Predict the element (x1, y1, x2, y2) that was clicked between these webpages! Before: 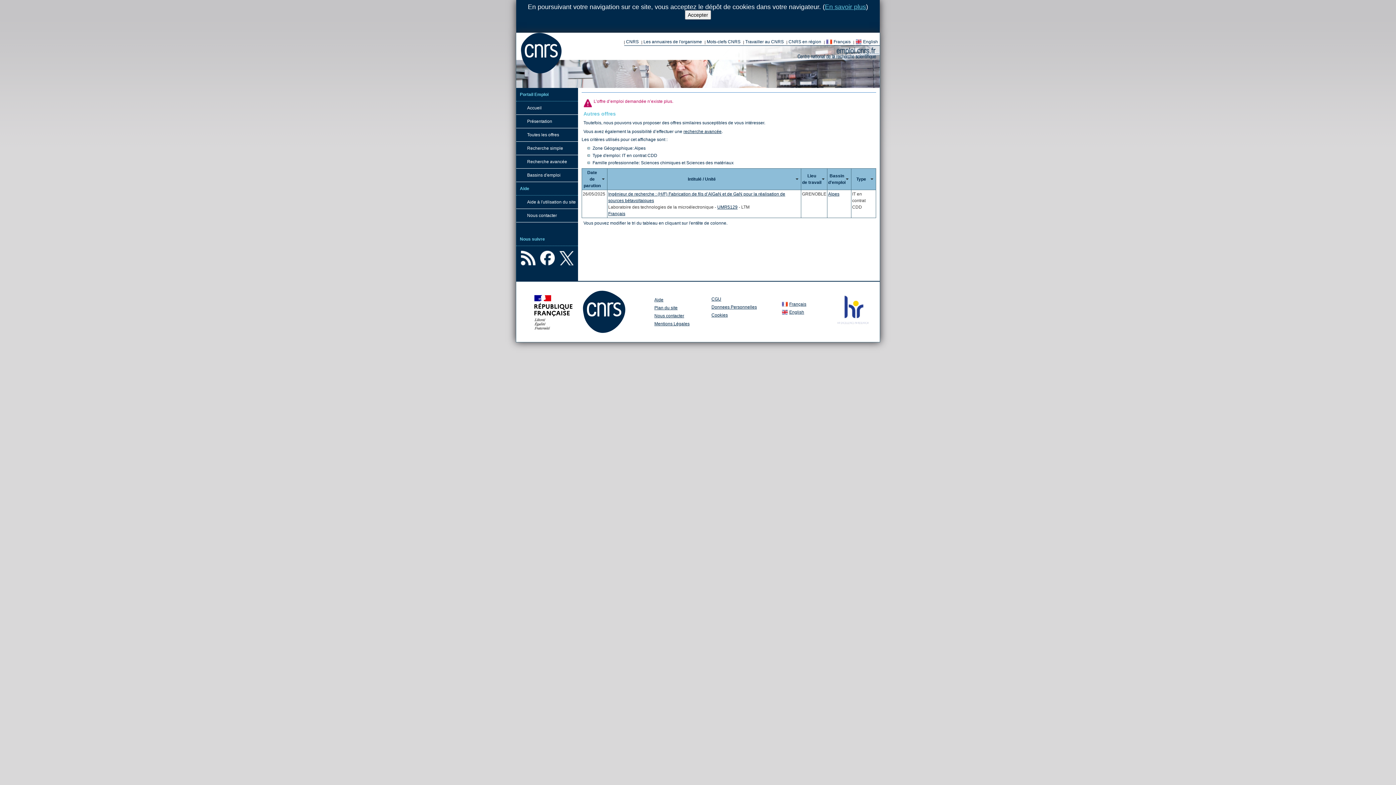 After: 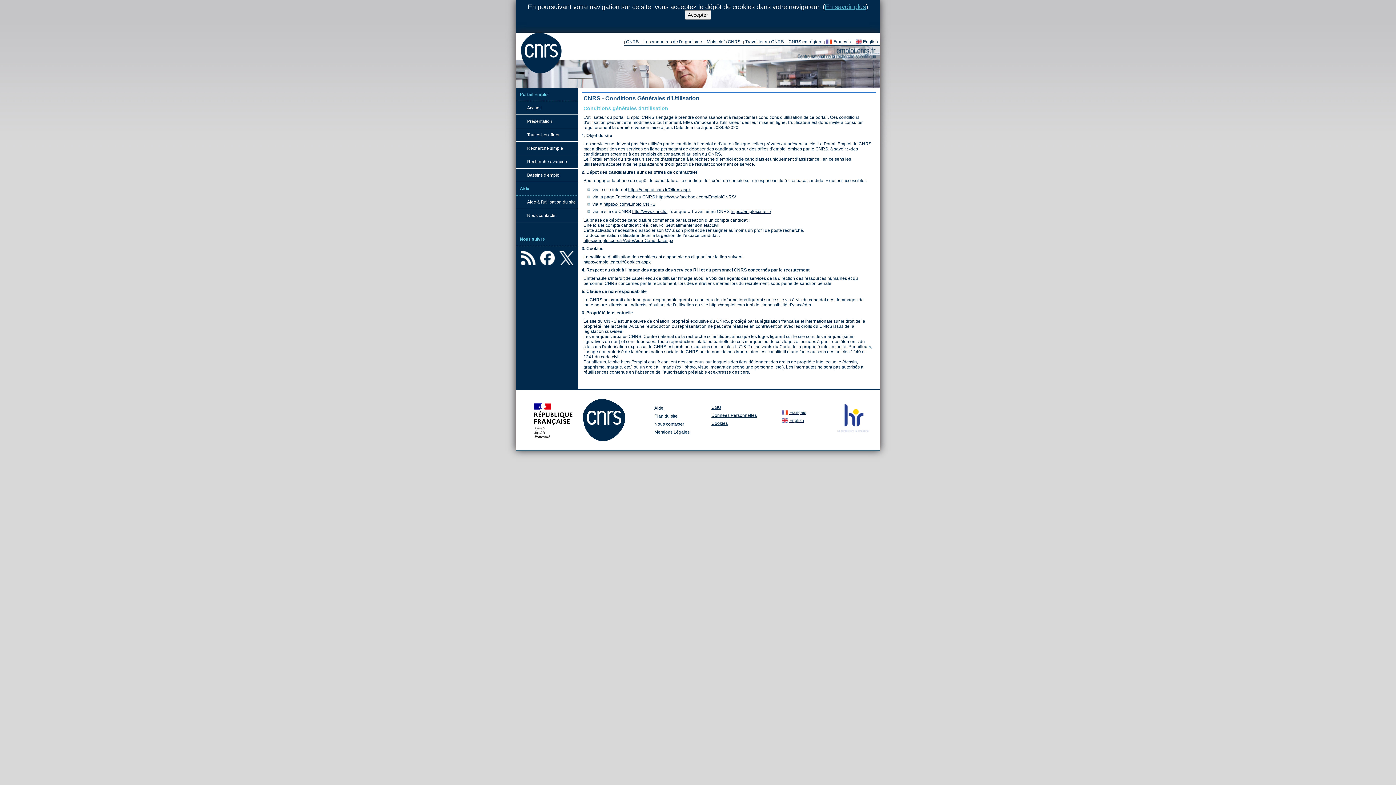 Action: bbox: (711, 296, 721, 301) label: CGU